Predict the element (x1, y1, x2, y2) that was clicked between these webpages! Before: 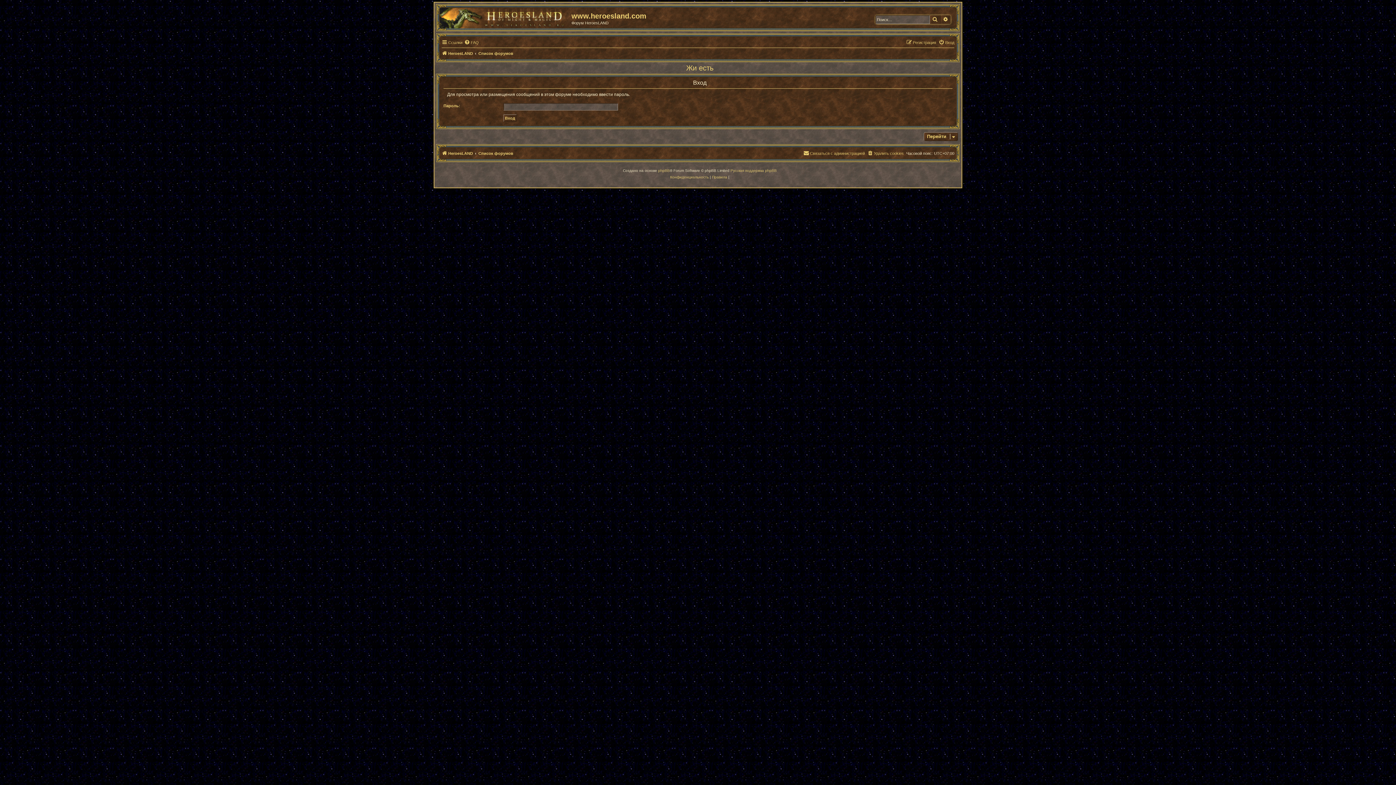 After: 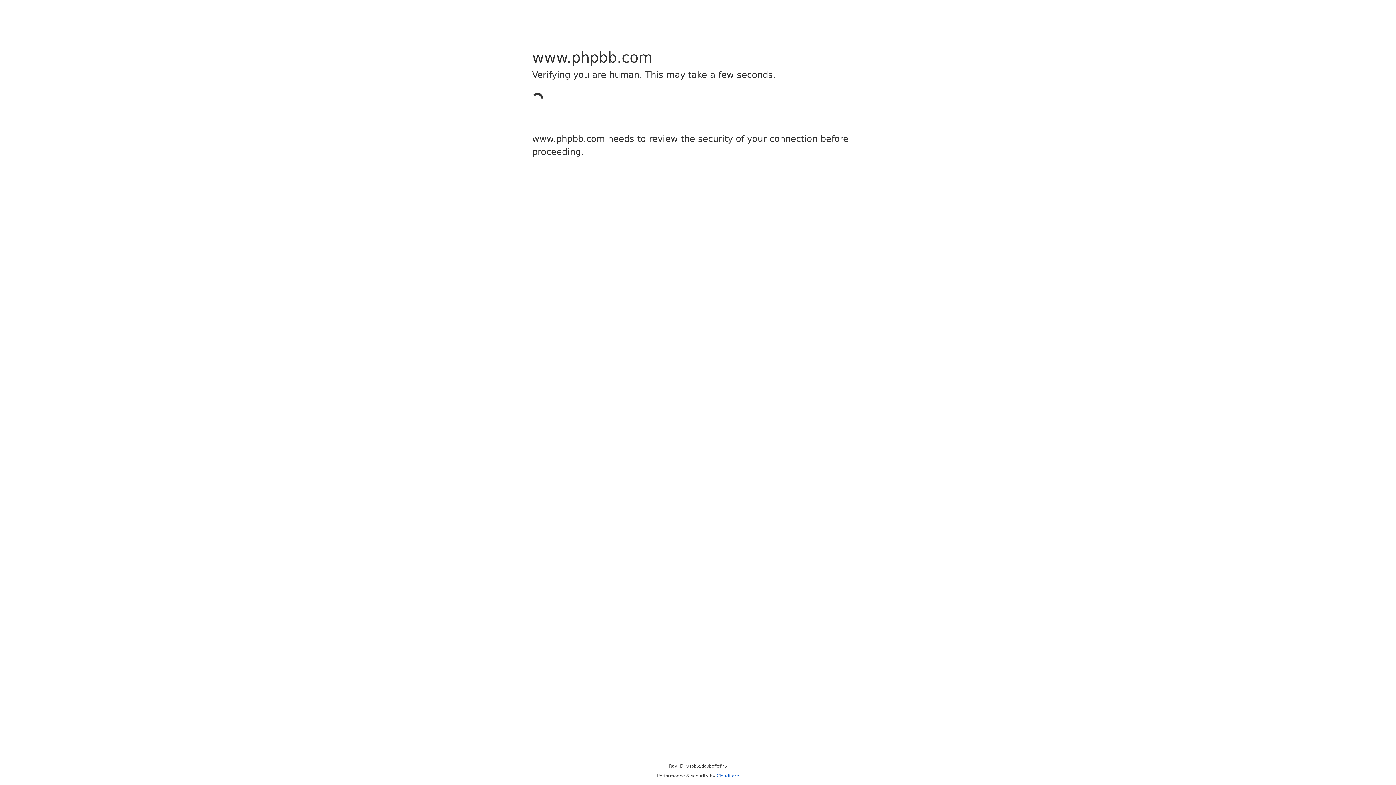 Action: bbox: (658, 167, 670, 174) label: phpBB